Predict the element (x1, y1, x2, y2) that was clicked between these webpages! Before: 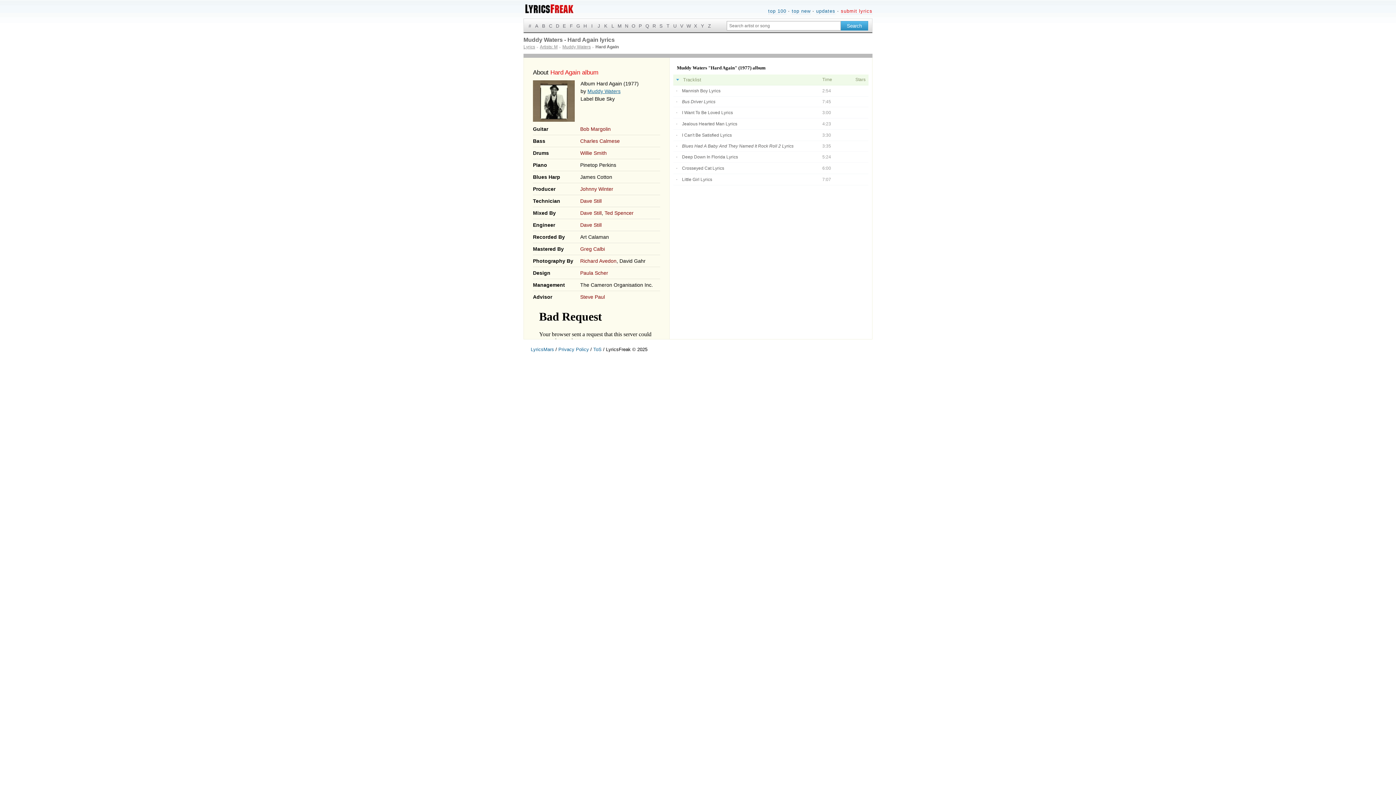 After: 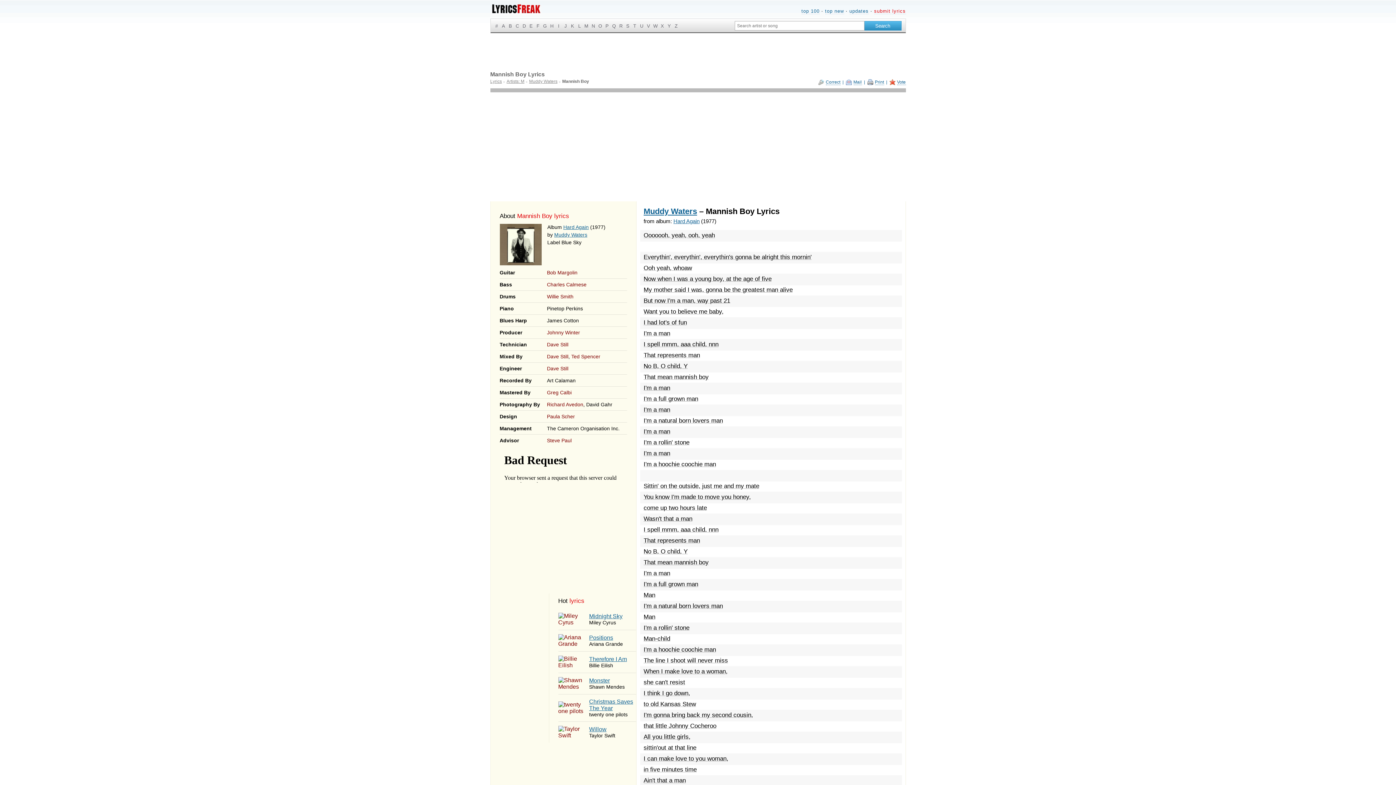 Action: bbox: (676, 88, 816, 93) label: Mannish Boy Lyrics